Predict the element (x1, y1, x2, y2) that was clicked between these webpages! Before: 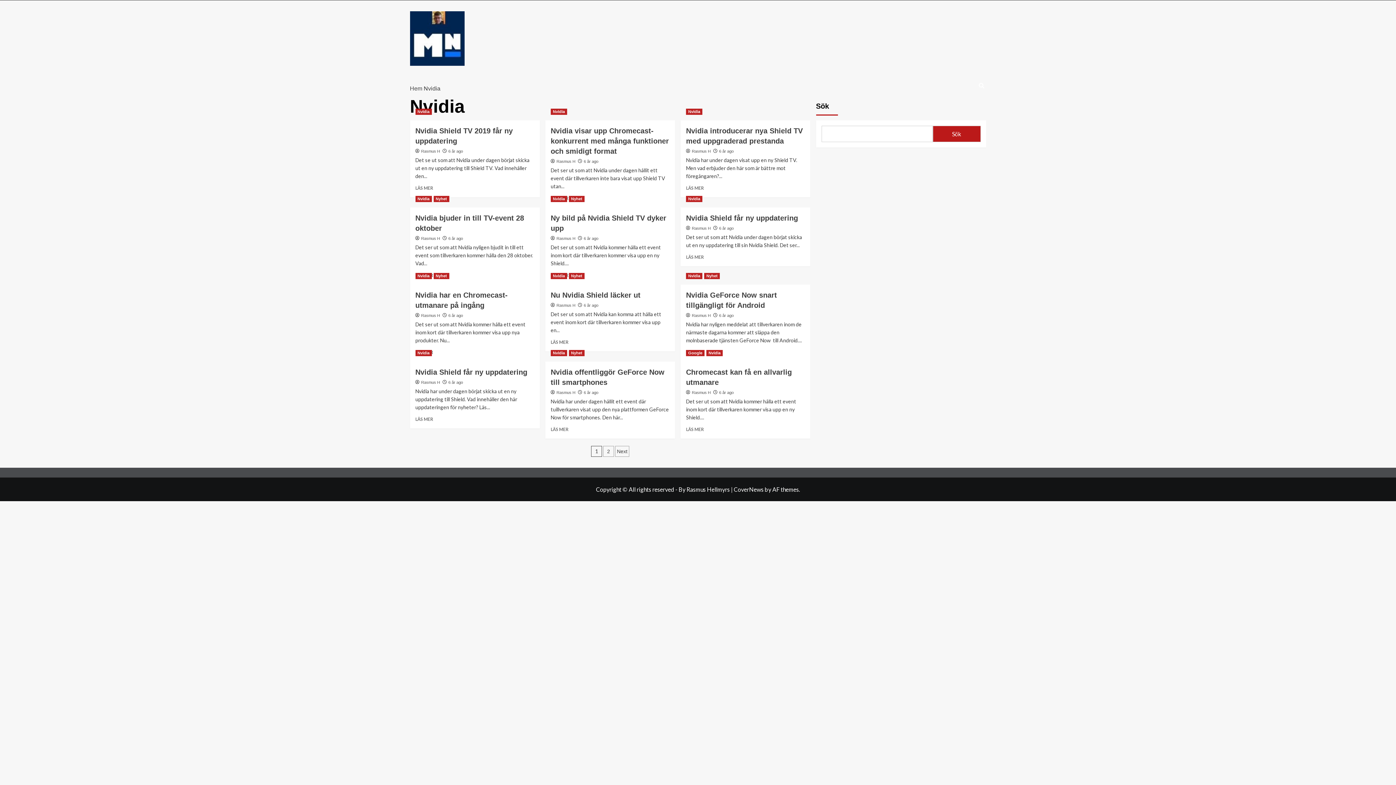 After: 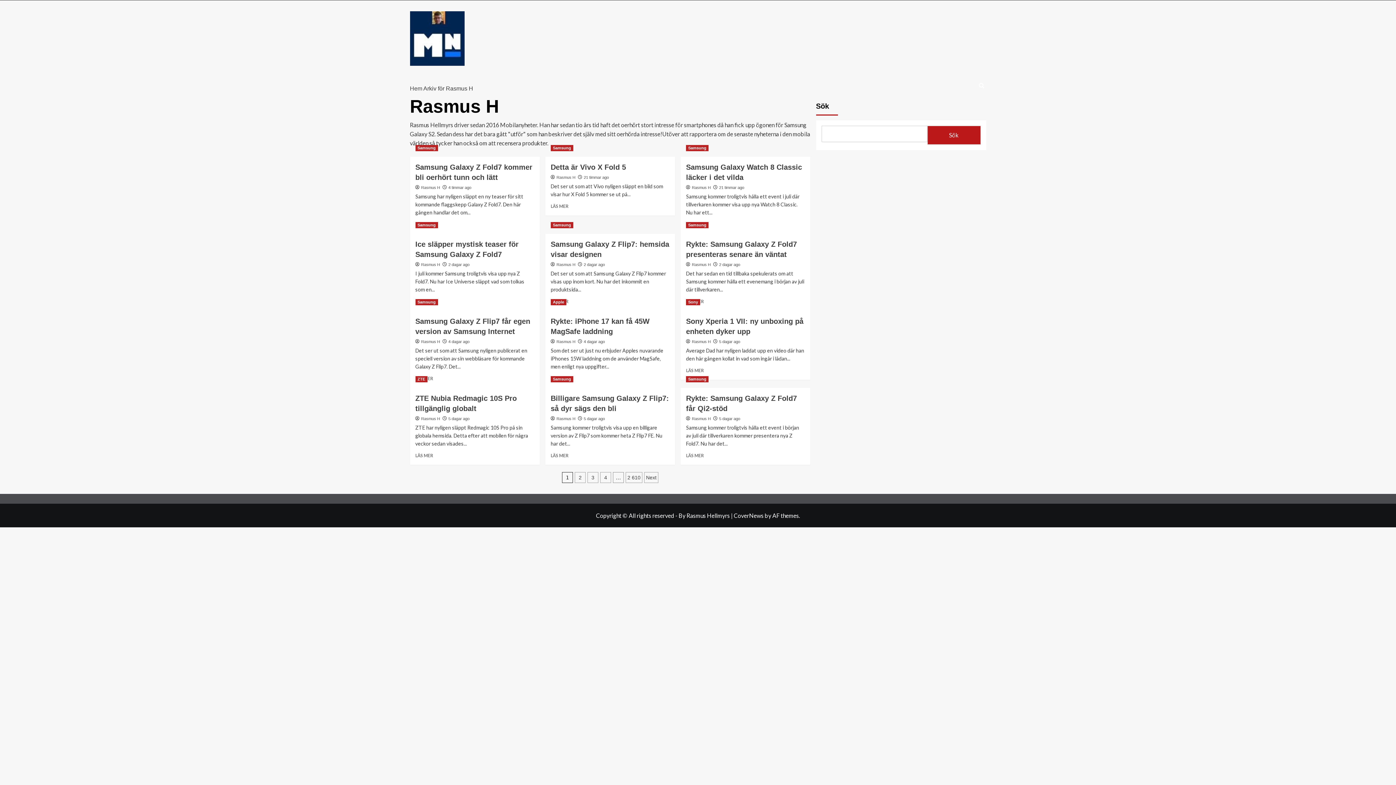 Action: bbox: (692, 149, 710, 153) label: Rasmus H